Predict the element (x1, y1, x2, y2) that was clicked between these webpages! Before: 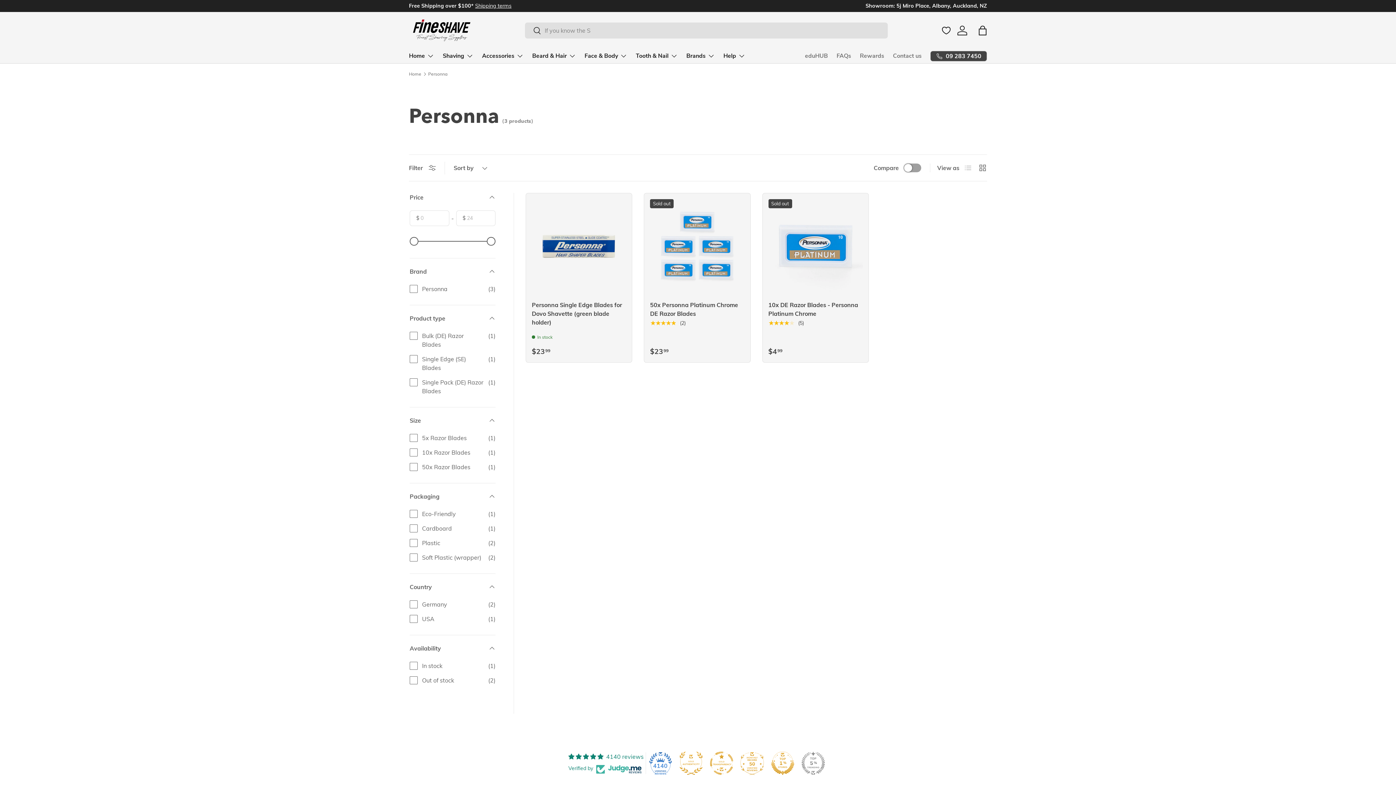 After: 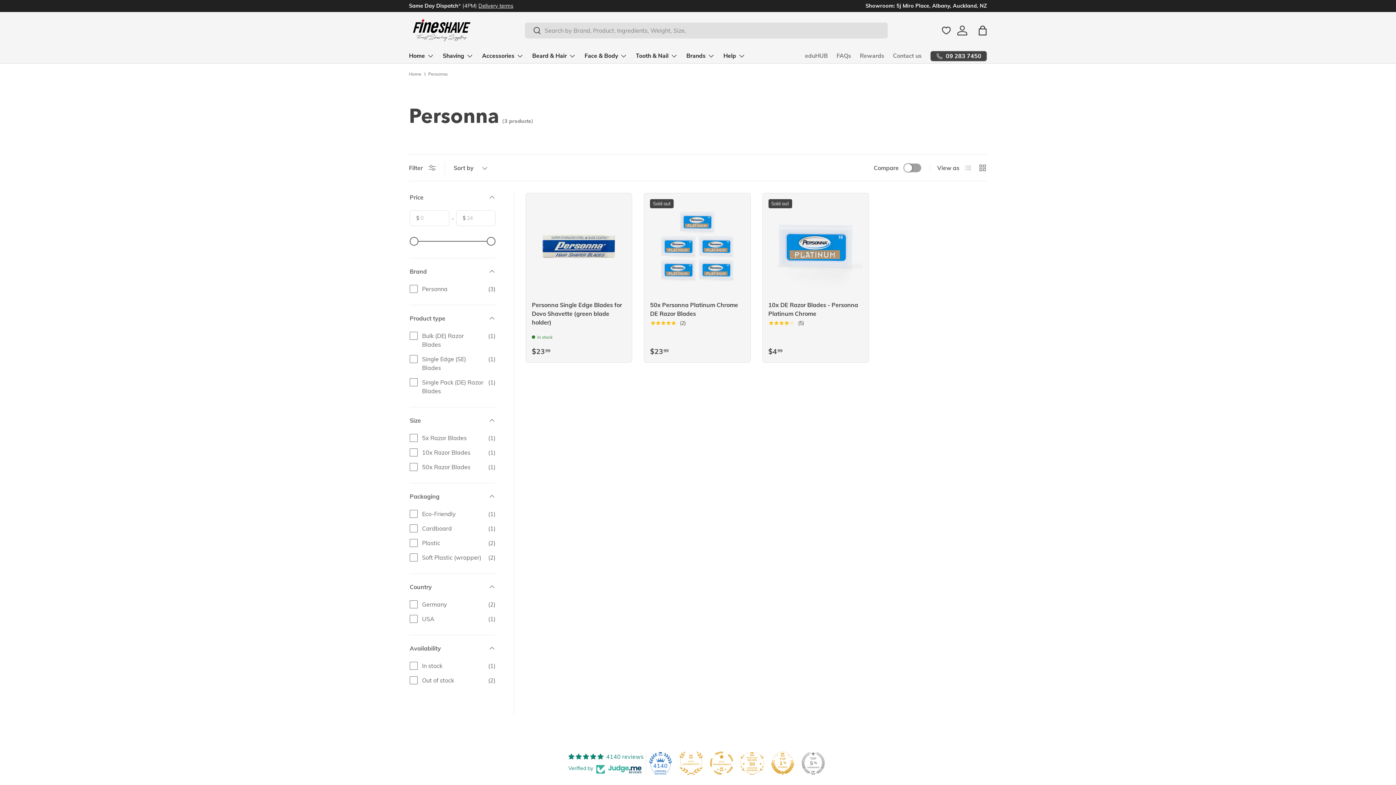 Action: bbox: (801, 752, 824, 775)